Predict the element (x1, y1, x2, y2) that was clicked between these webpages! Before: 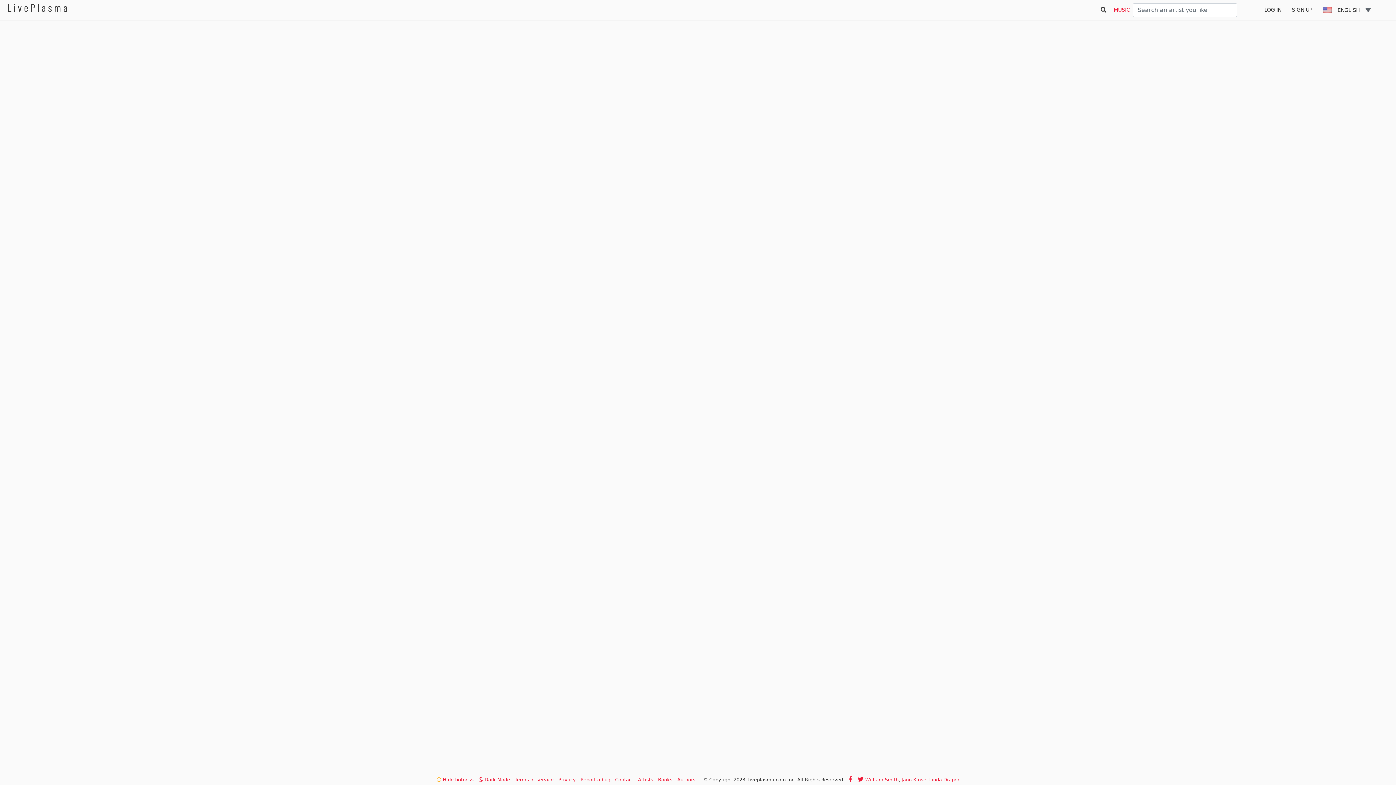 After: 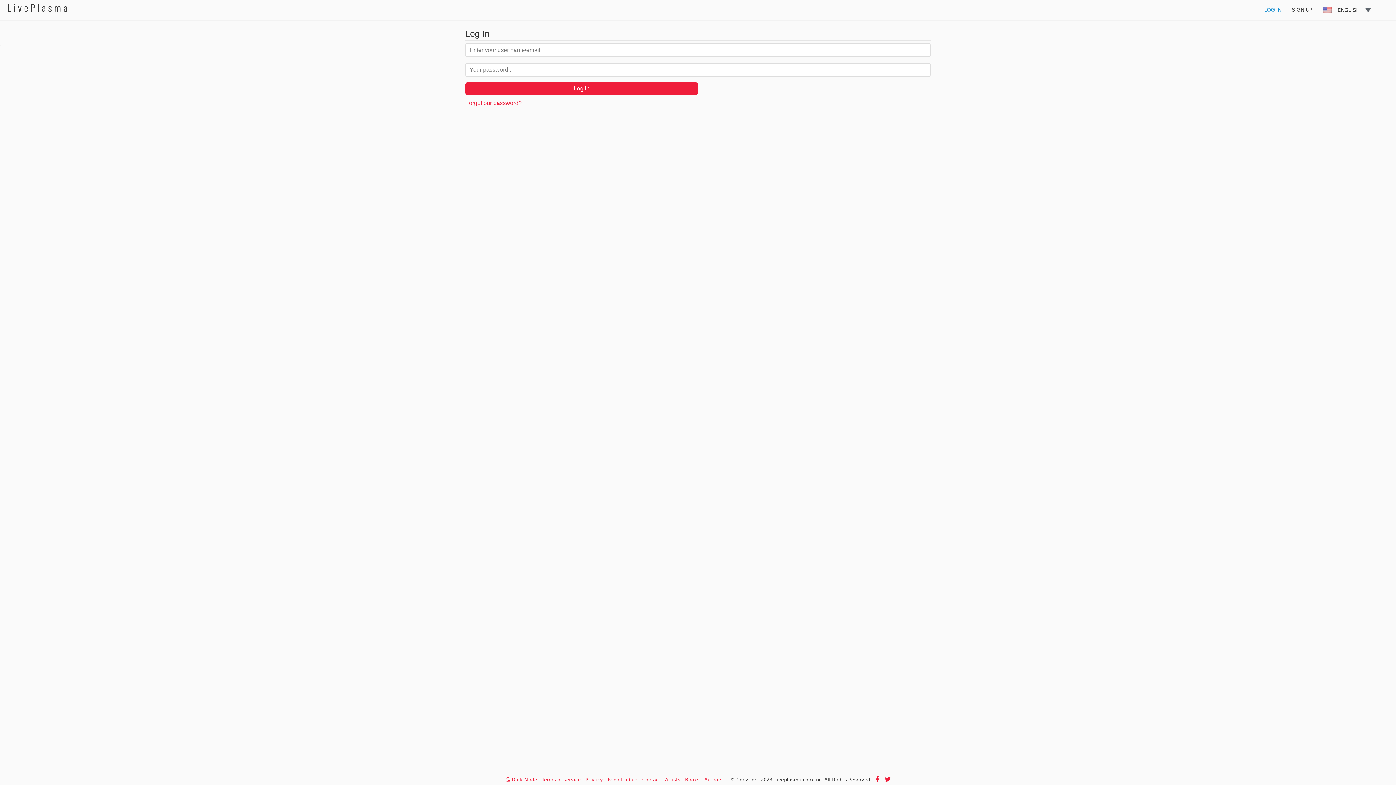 Action: label: LOG IN bbox: (1259, 0, 1286, 20)